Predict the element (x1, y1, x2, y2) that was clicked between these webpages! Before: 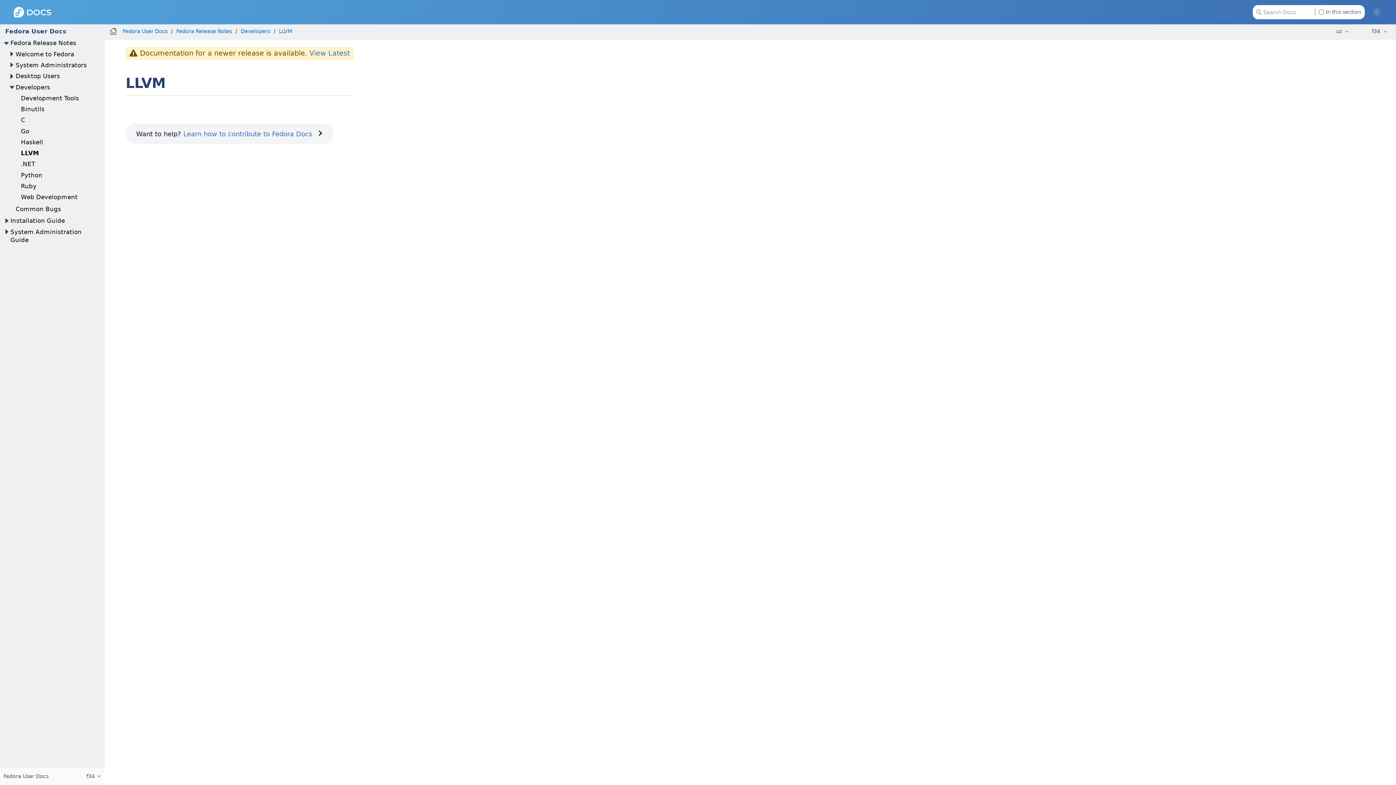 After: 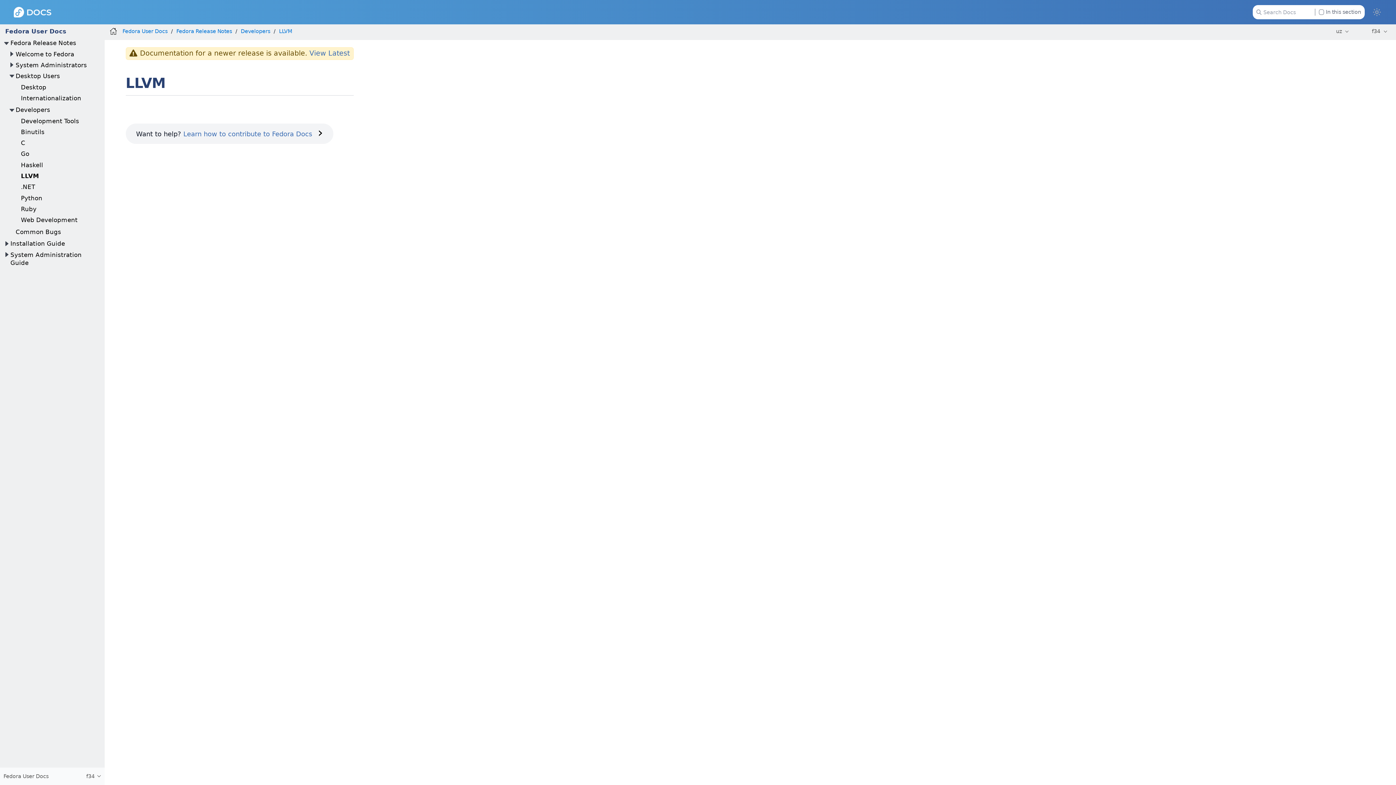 Action: bbox: (7, 72, 15, 80)